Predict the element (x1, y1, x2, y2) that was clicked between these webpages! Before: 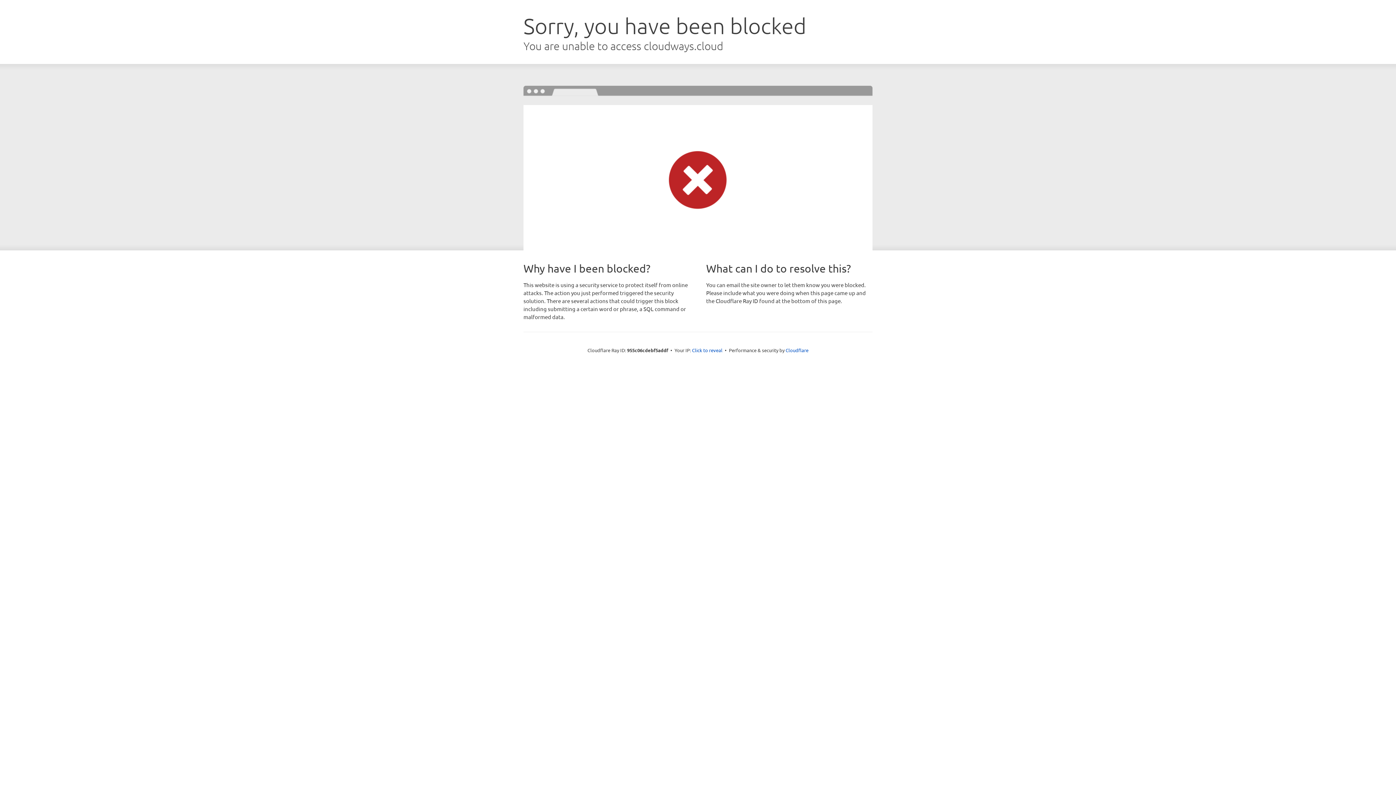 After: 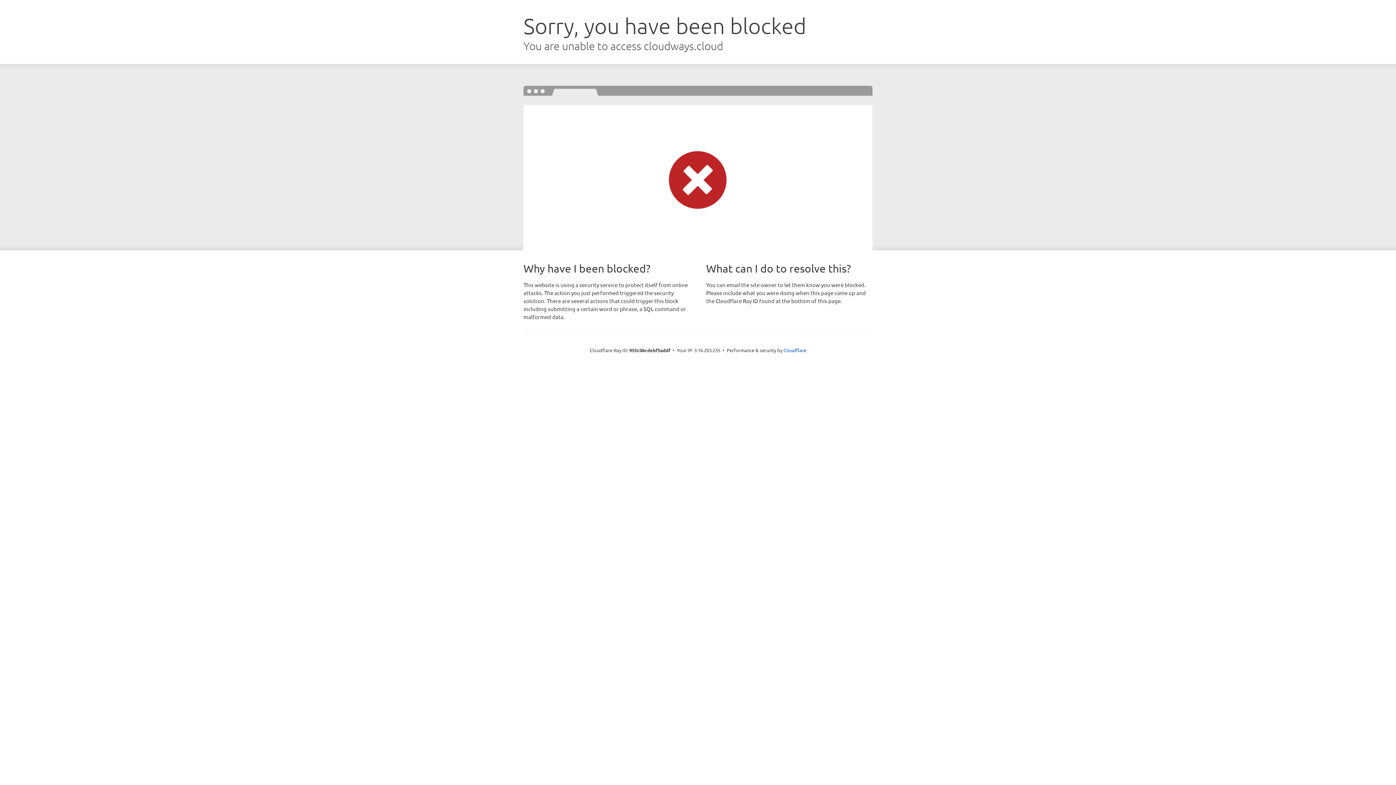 Action: bbox: (692, 346, 722, 353) label: Click to reveal